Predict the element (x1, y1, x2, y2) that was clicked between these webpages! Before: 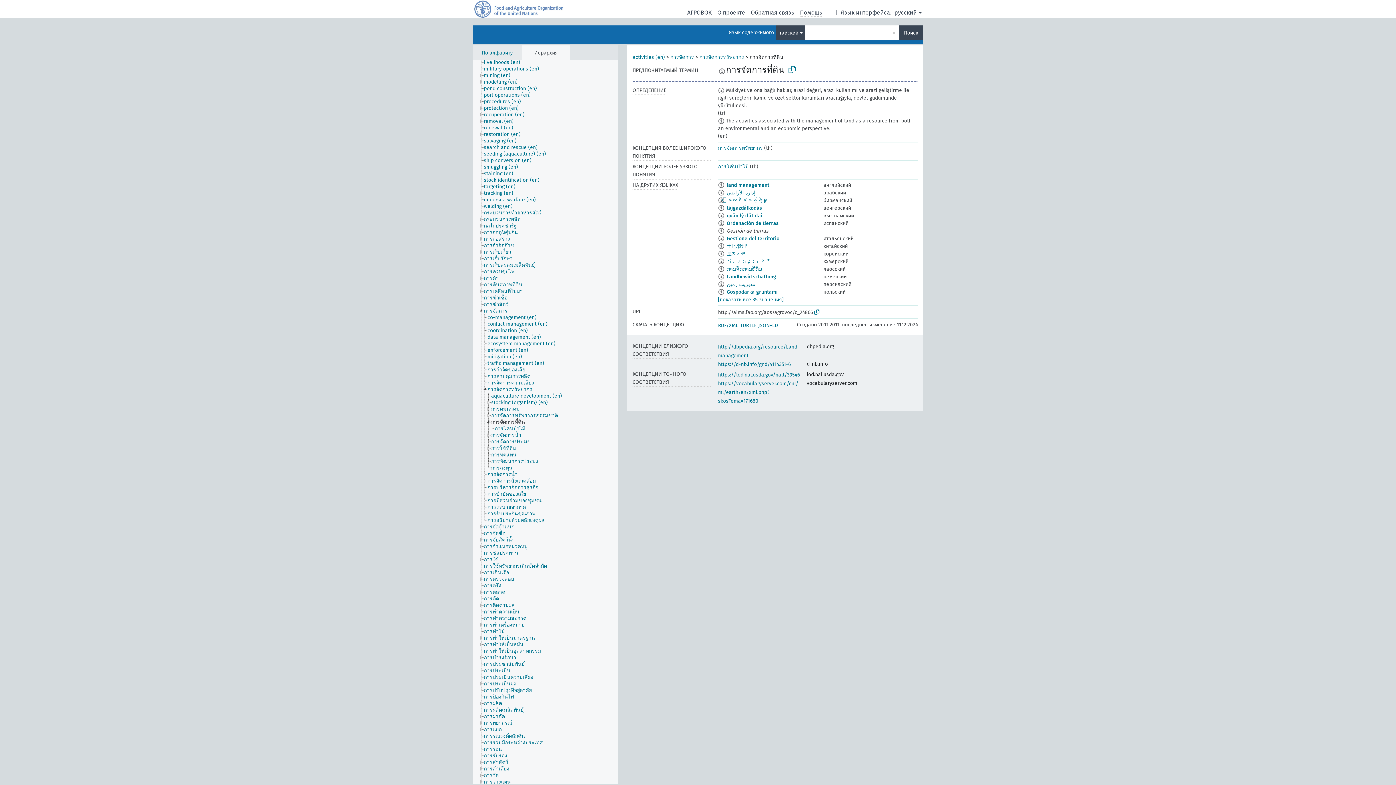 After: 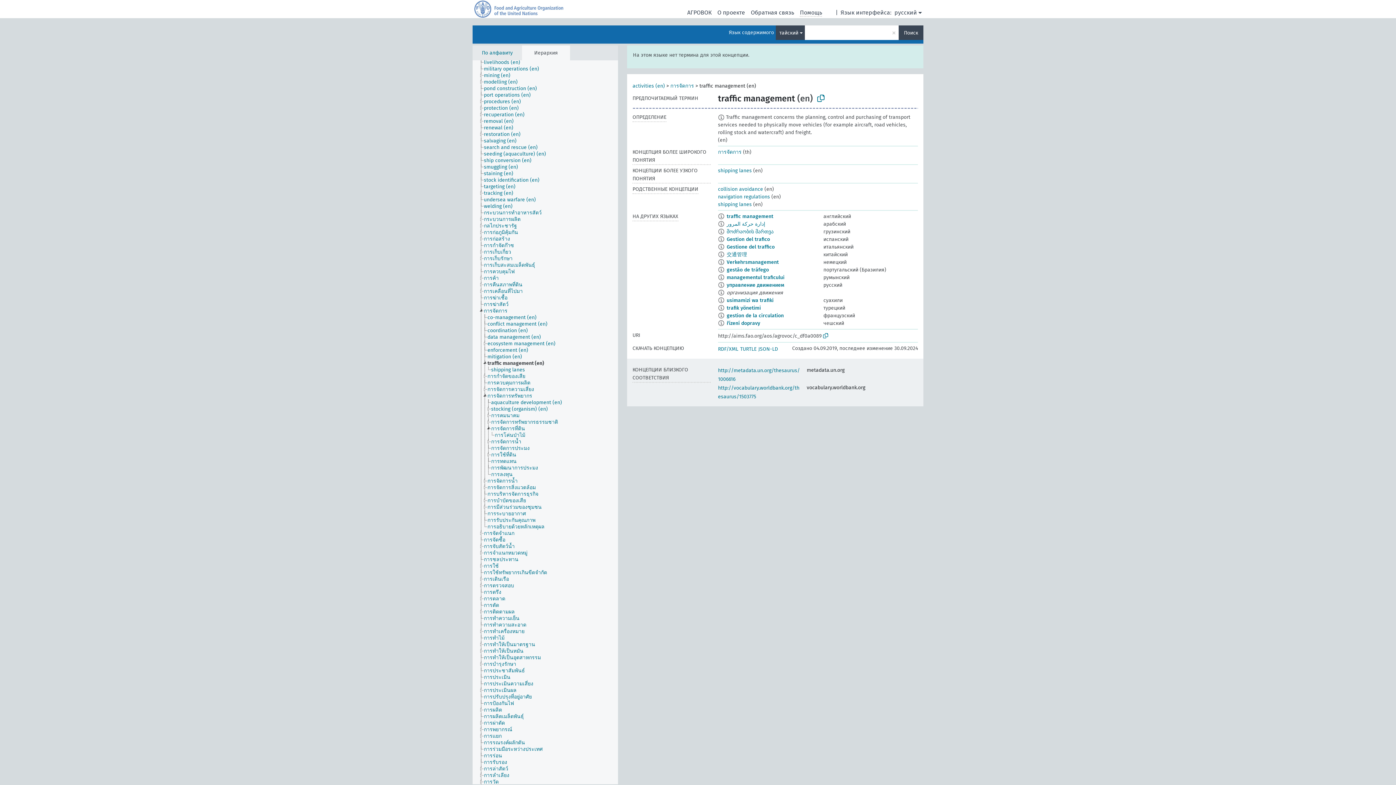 Action: label: traffic management (en) bbox: (487, 360, 550, 366)